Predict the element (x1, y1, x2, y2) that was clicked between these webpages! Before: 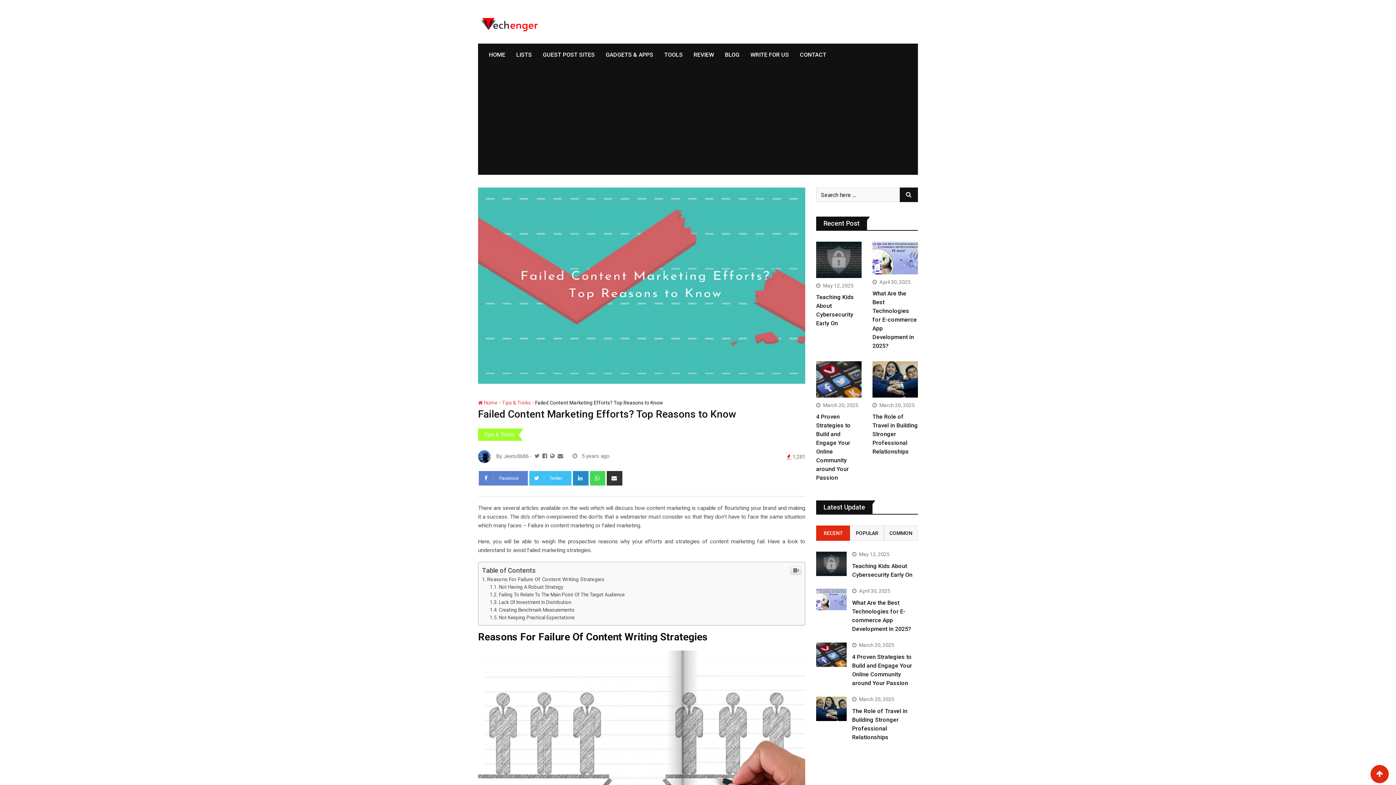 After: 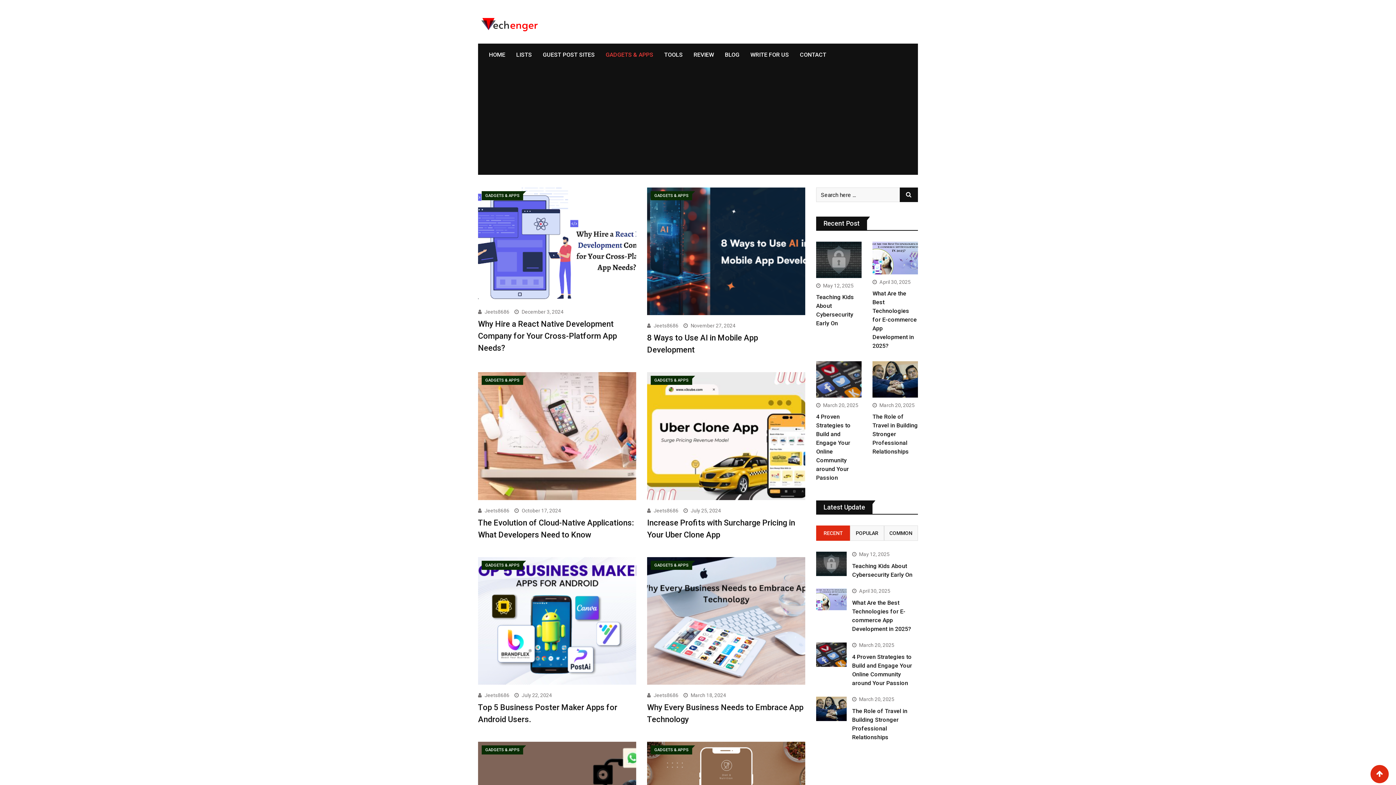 Action: bbox: (600, 43, 658, 65) label: GADGETS & APPS